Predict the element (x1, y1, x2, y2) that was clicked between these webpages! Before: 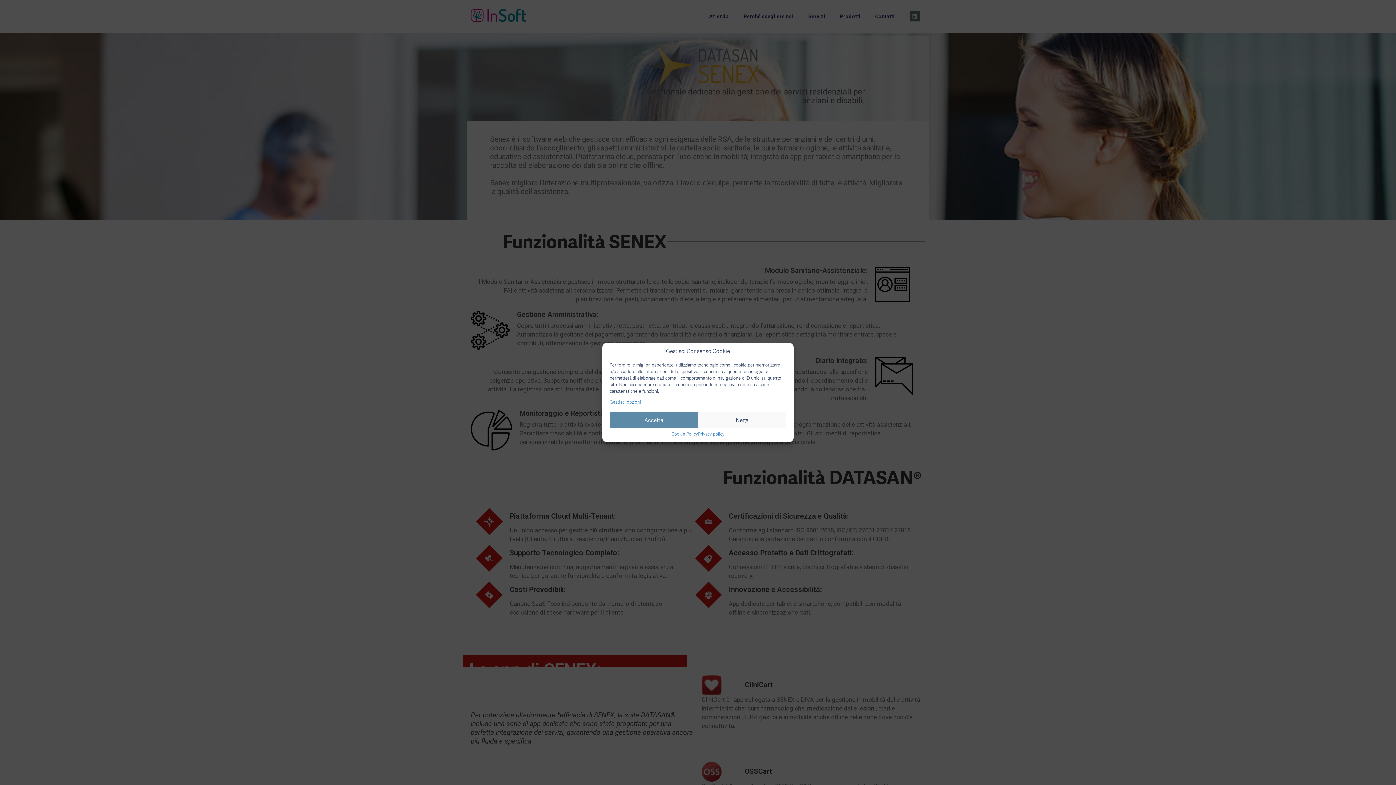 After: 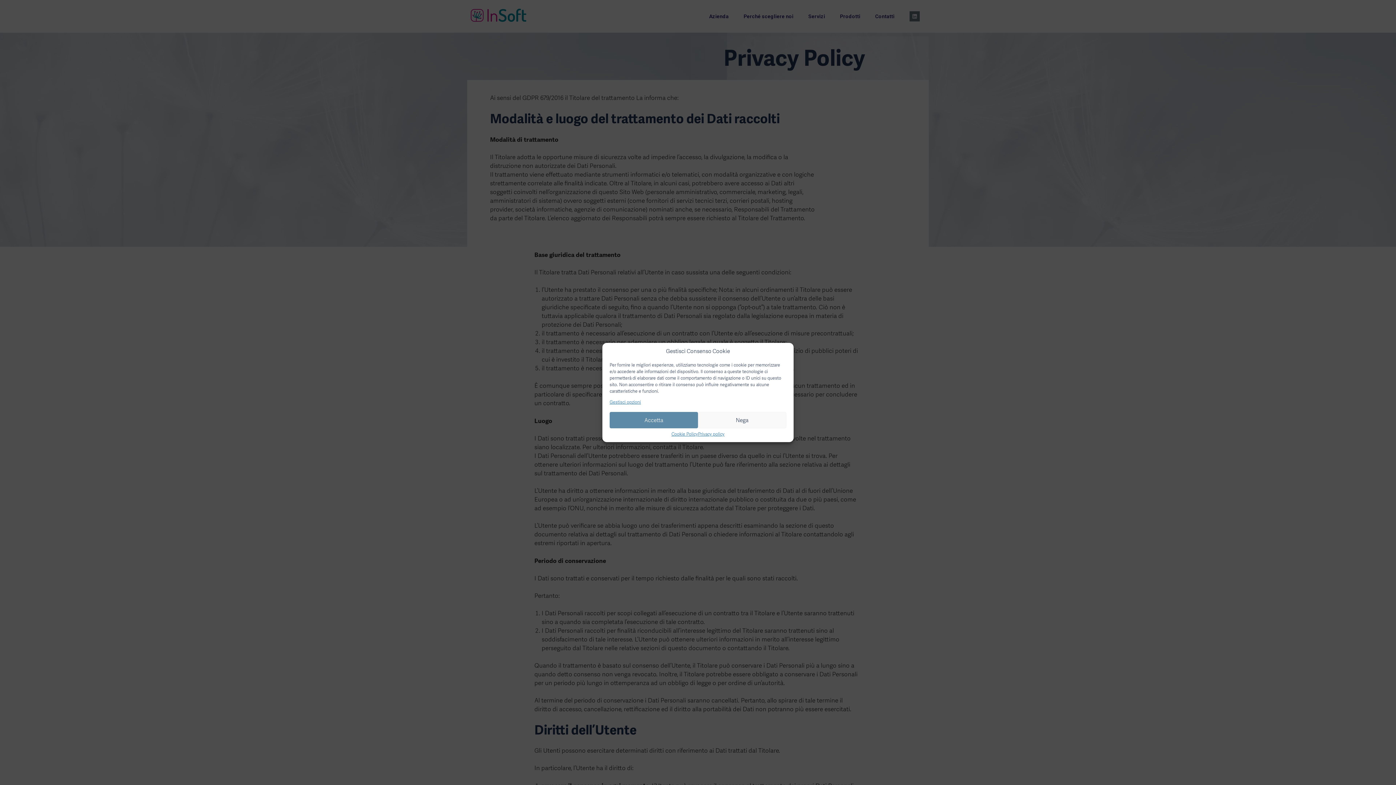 Action: bbox: (698, 432, 724, 436) label: Privacy policy